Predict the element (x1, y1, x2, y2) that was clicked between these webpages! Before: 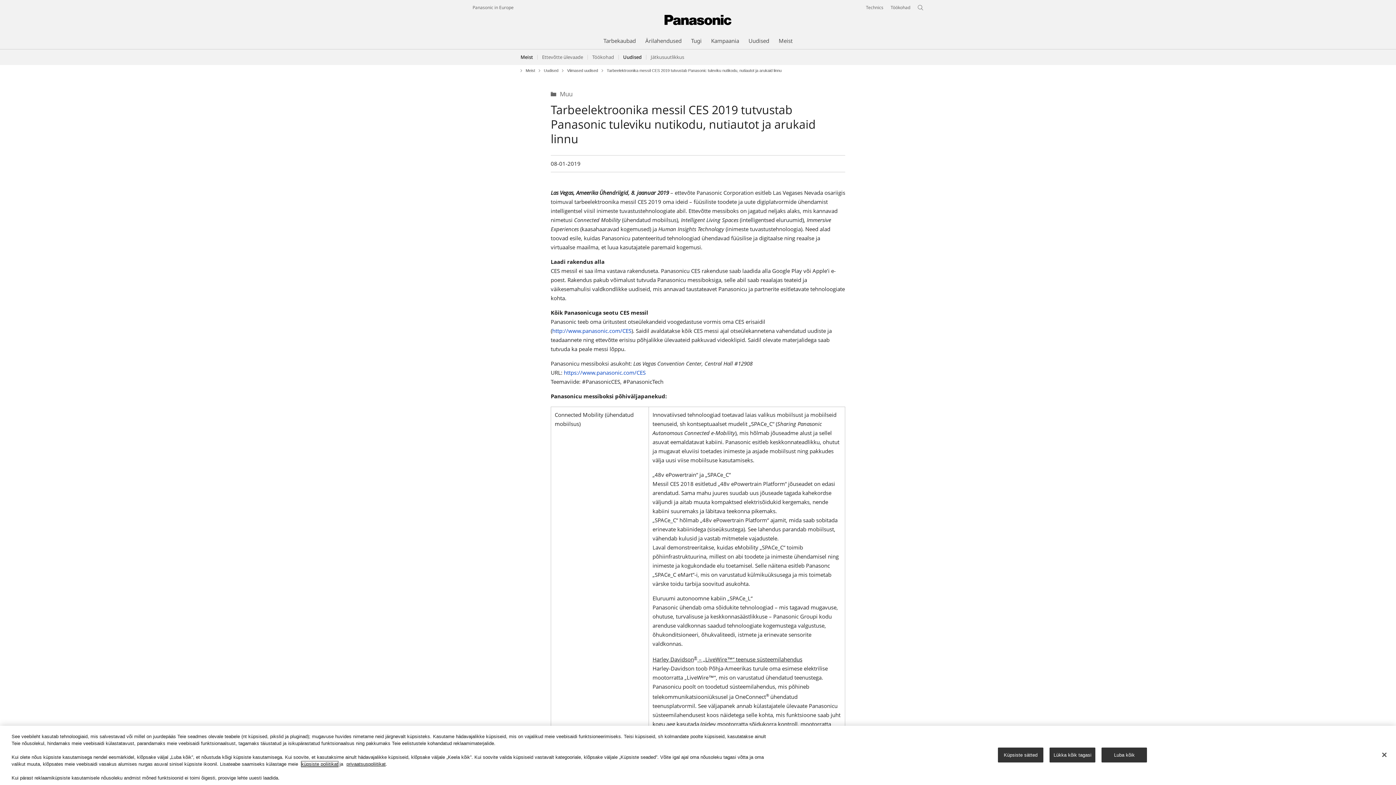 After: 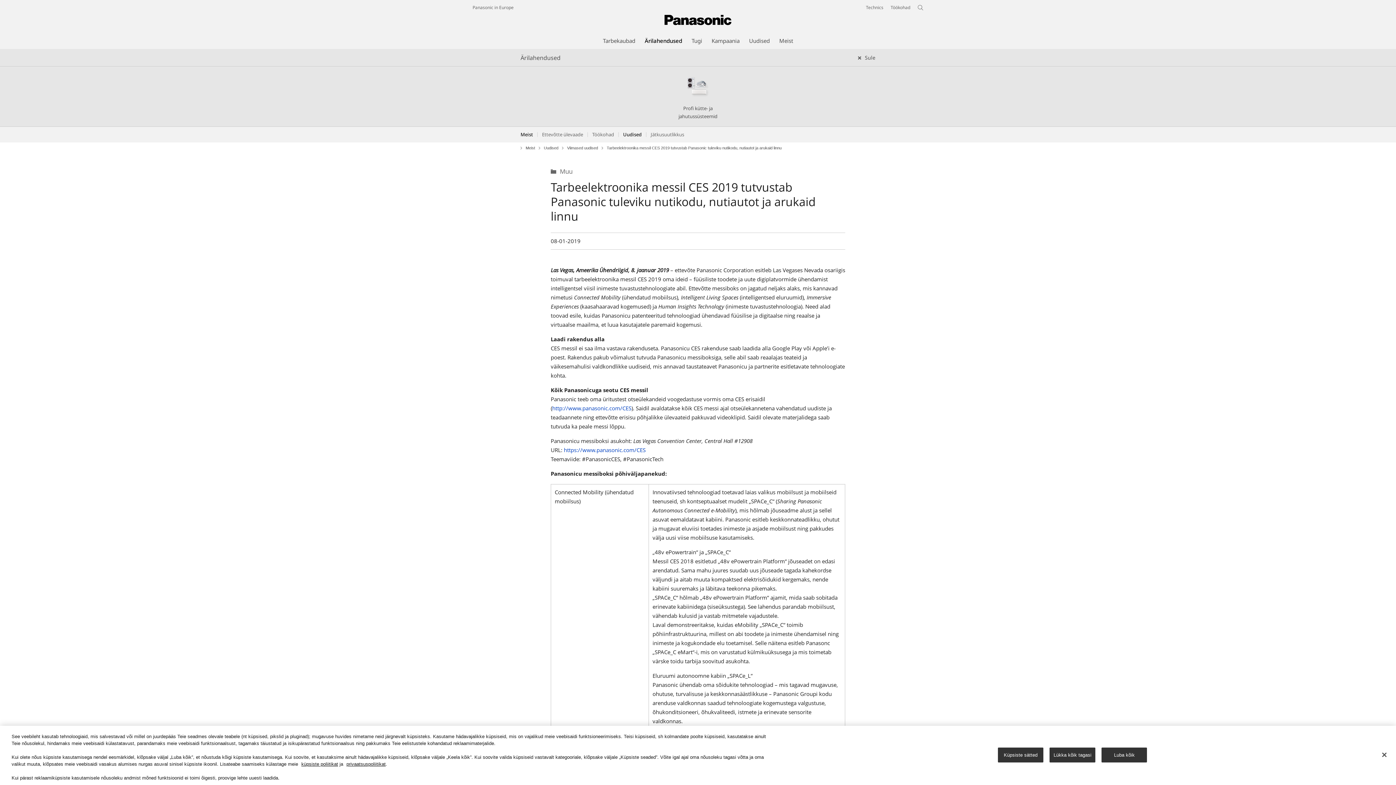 Action: label: Ärilahendused bbox: (645, 36, 681, 44)